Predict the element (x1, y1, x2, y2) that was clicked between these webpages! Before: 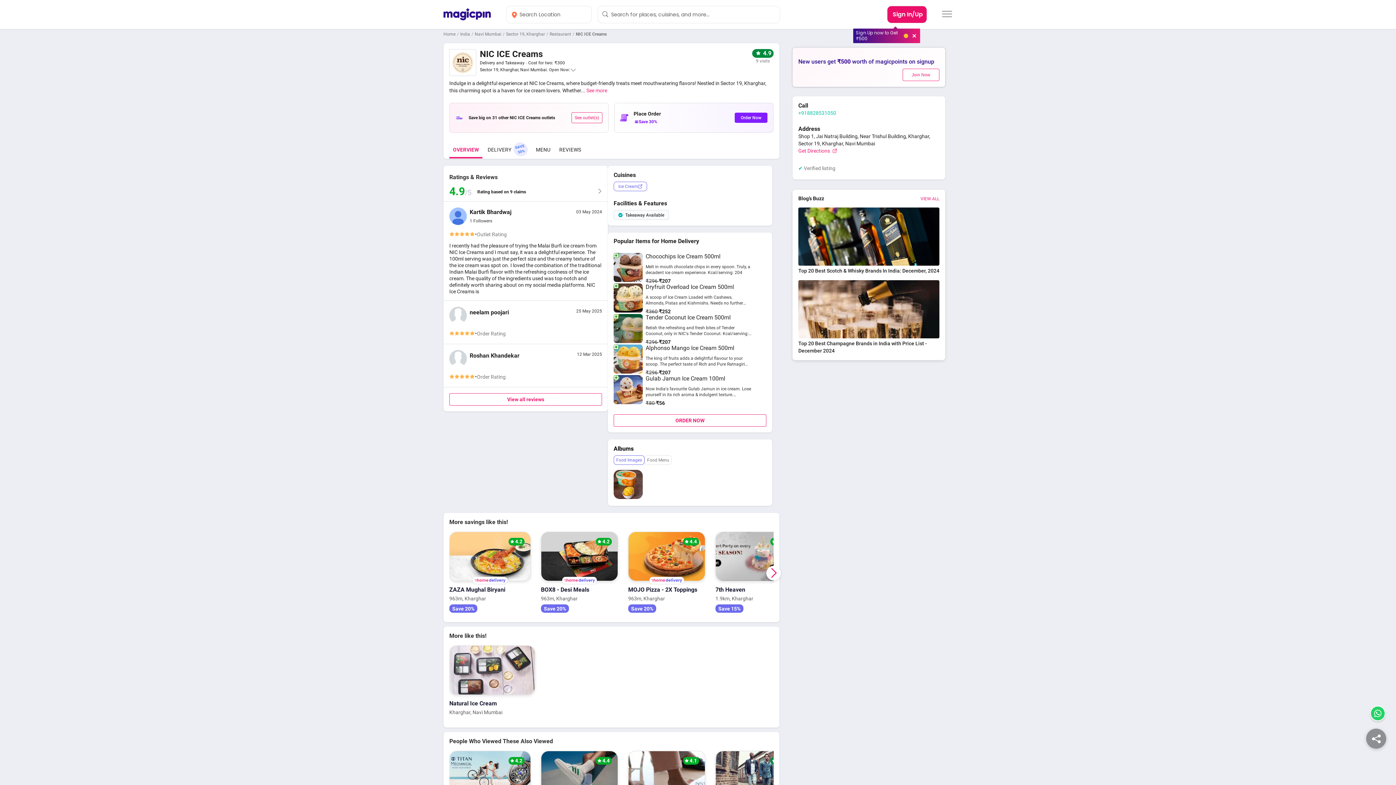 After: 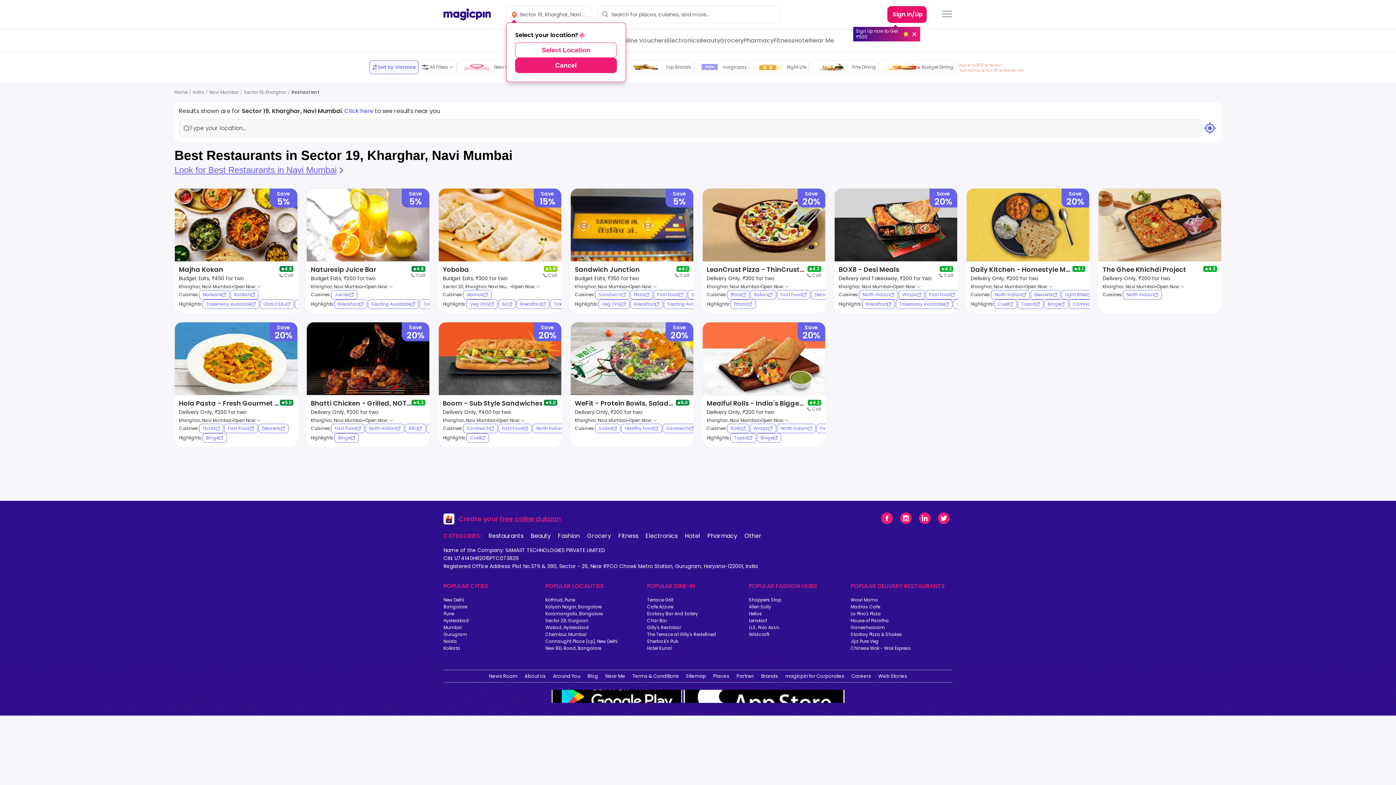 Action: label: Sector 19, Kharghar bbox: (506, 31, 545, 36)